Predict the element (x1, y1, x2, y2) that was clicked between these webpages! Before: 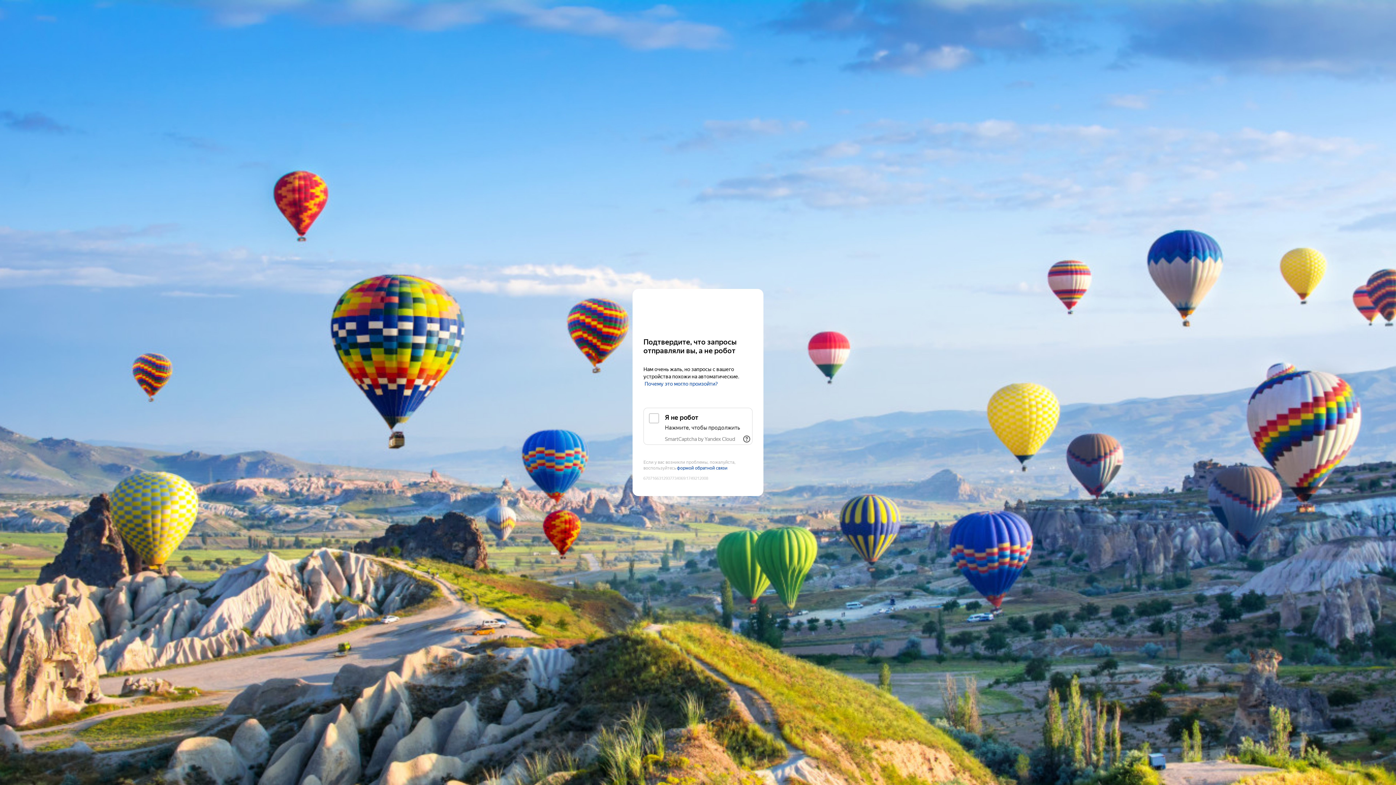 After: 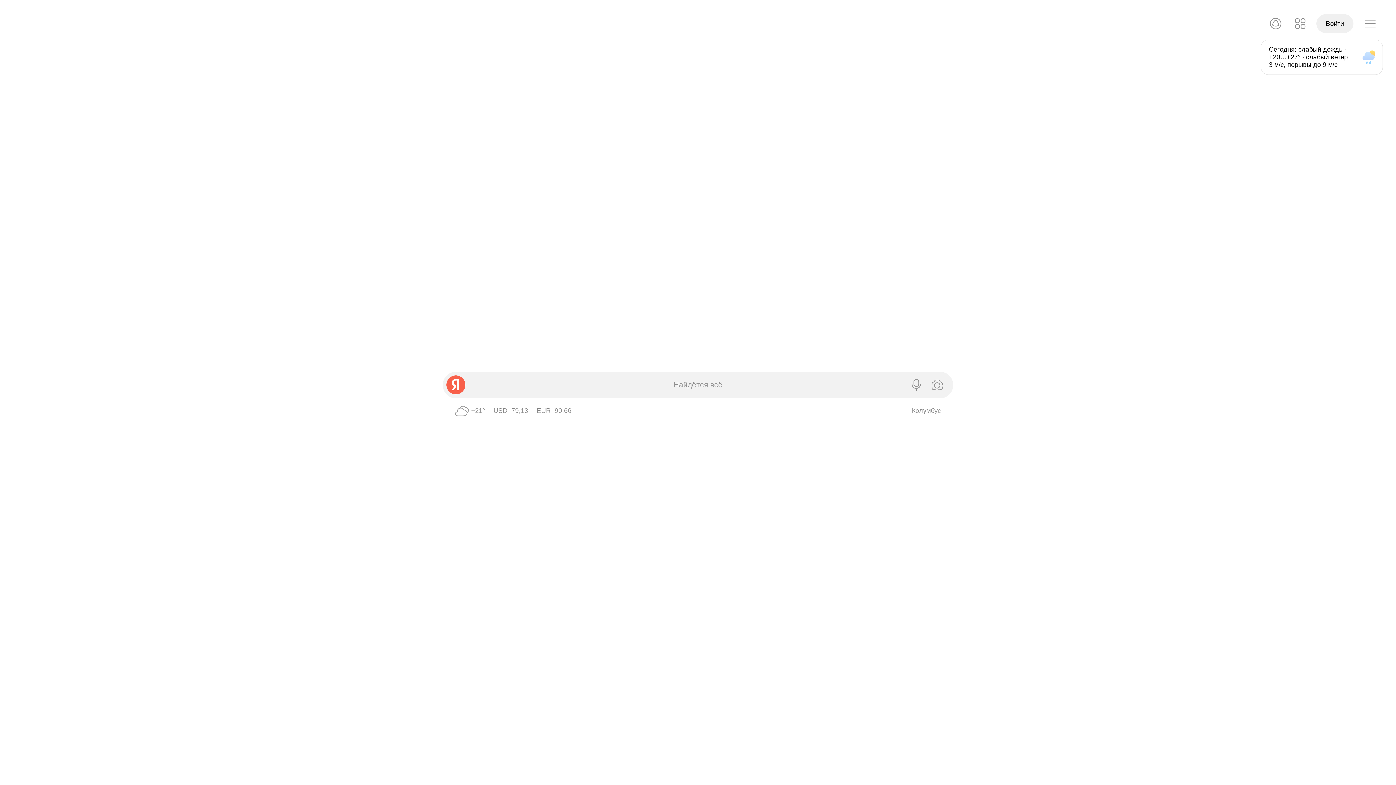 Action: bbox: (643, 303, 752, 316) label: Yandex